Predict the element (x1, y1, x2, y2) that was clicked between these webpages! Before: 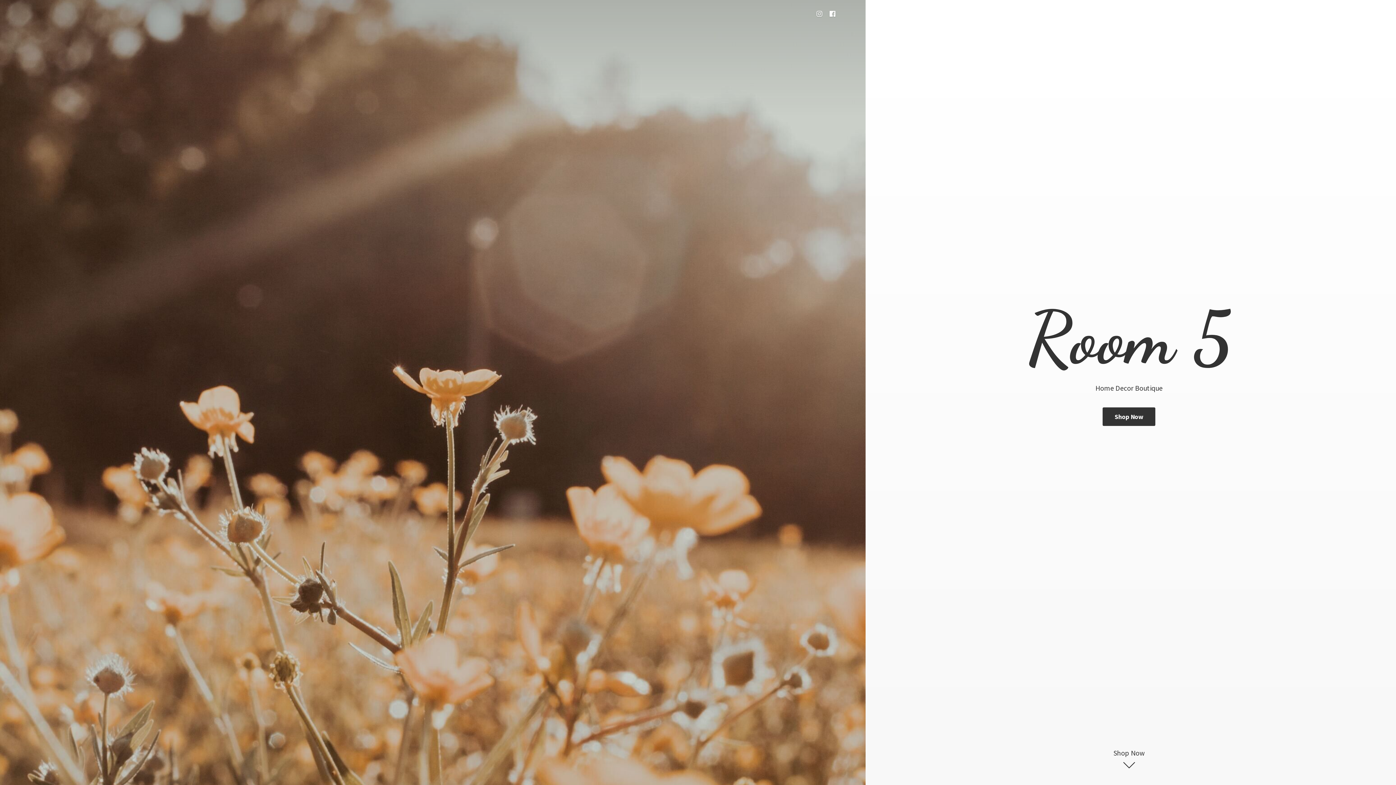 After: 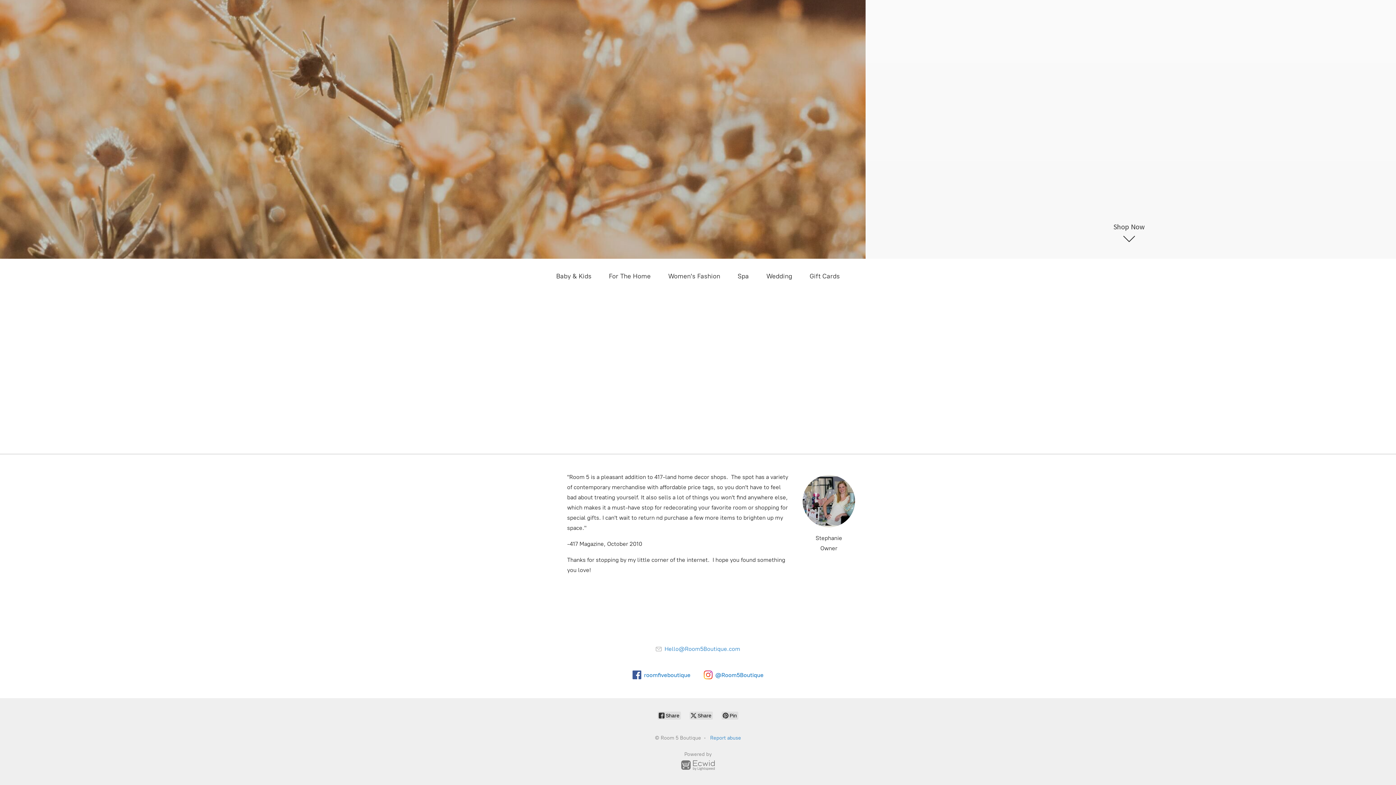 Action: bbox: (1102, 407, 1155, 426) label: Shop Now